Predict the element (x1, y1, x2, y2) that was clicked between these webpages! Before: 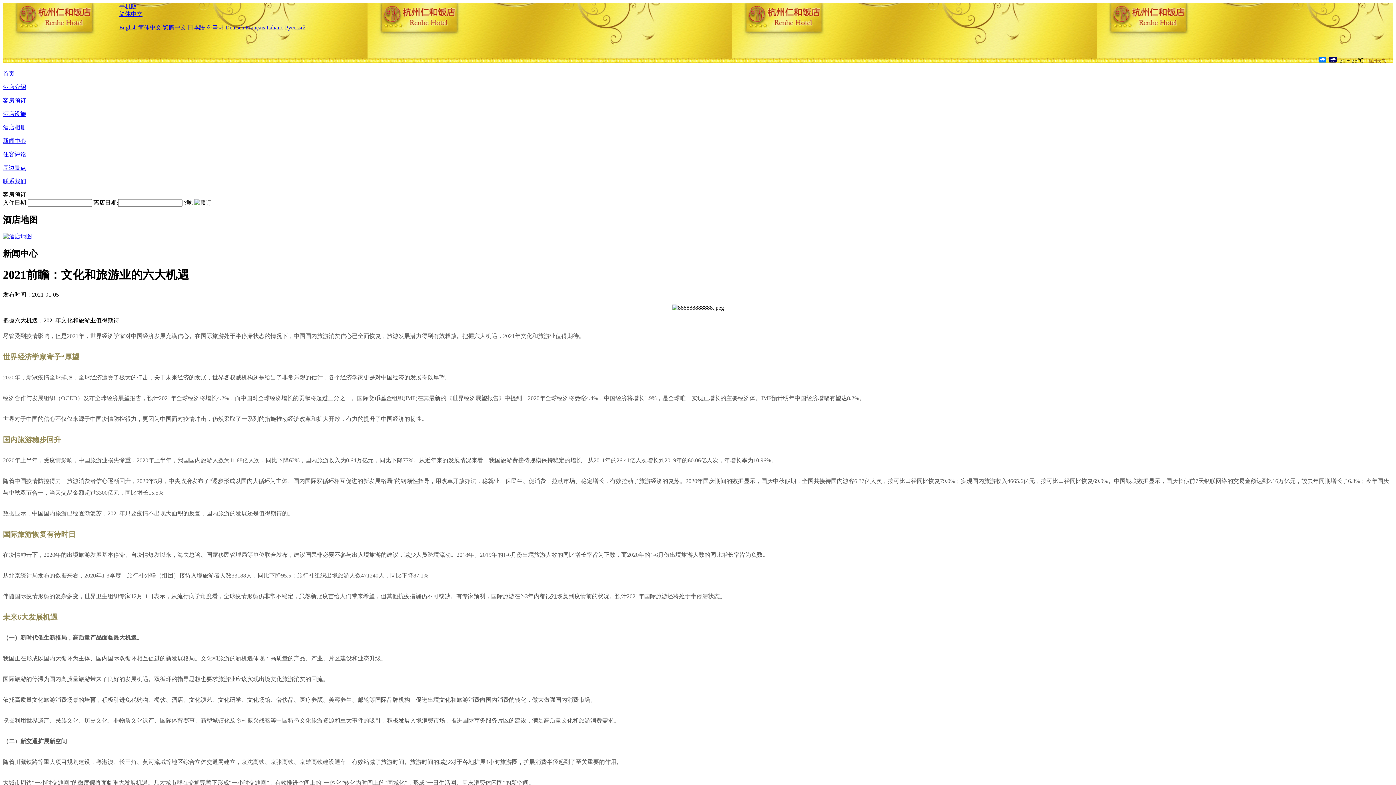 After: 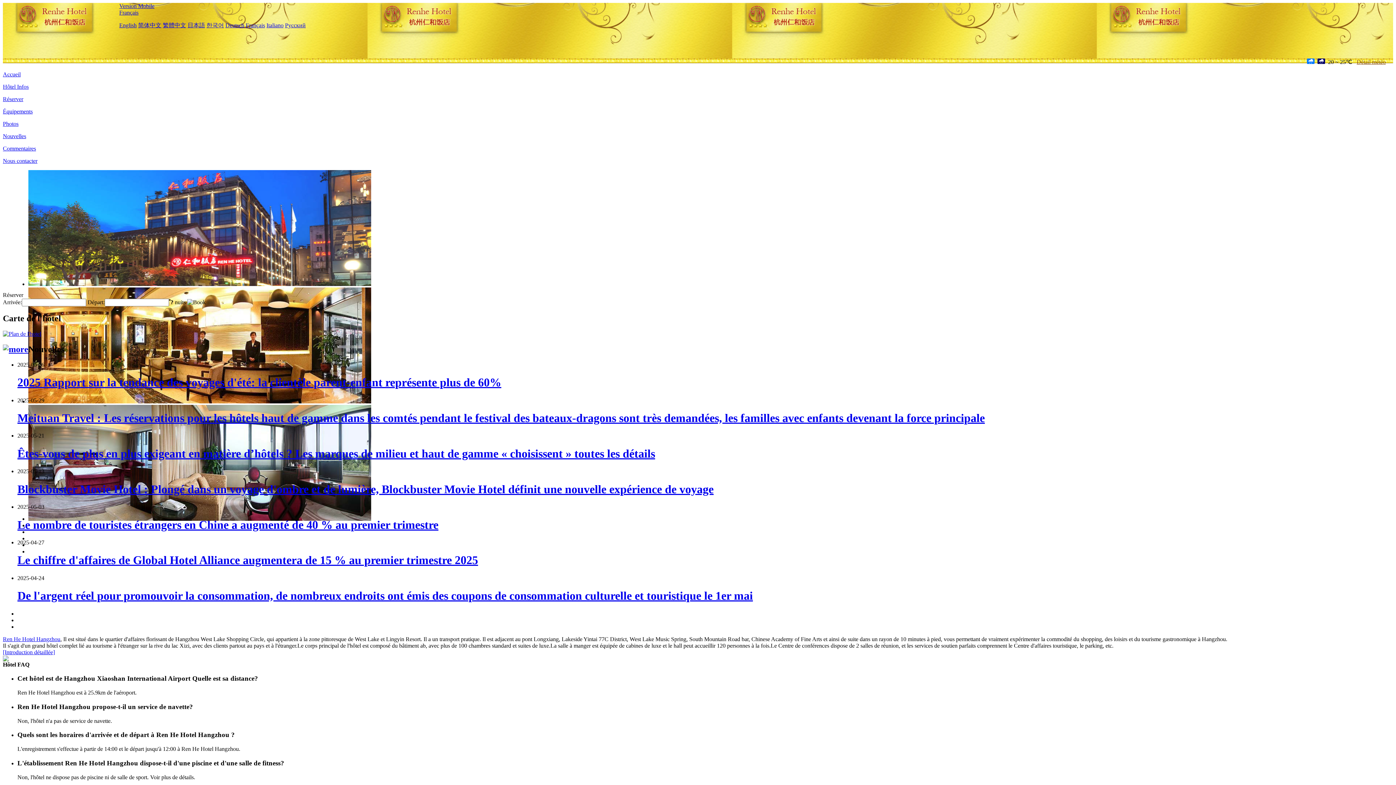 Action: bbox: (245, 24, 265, 30) label: Français